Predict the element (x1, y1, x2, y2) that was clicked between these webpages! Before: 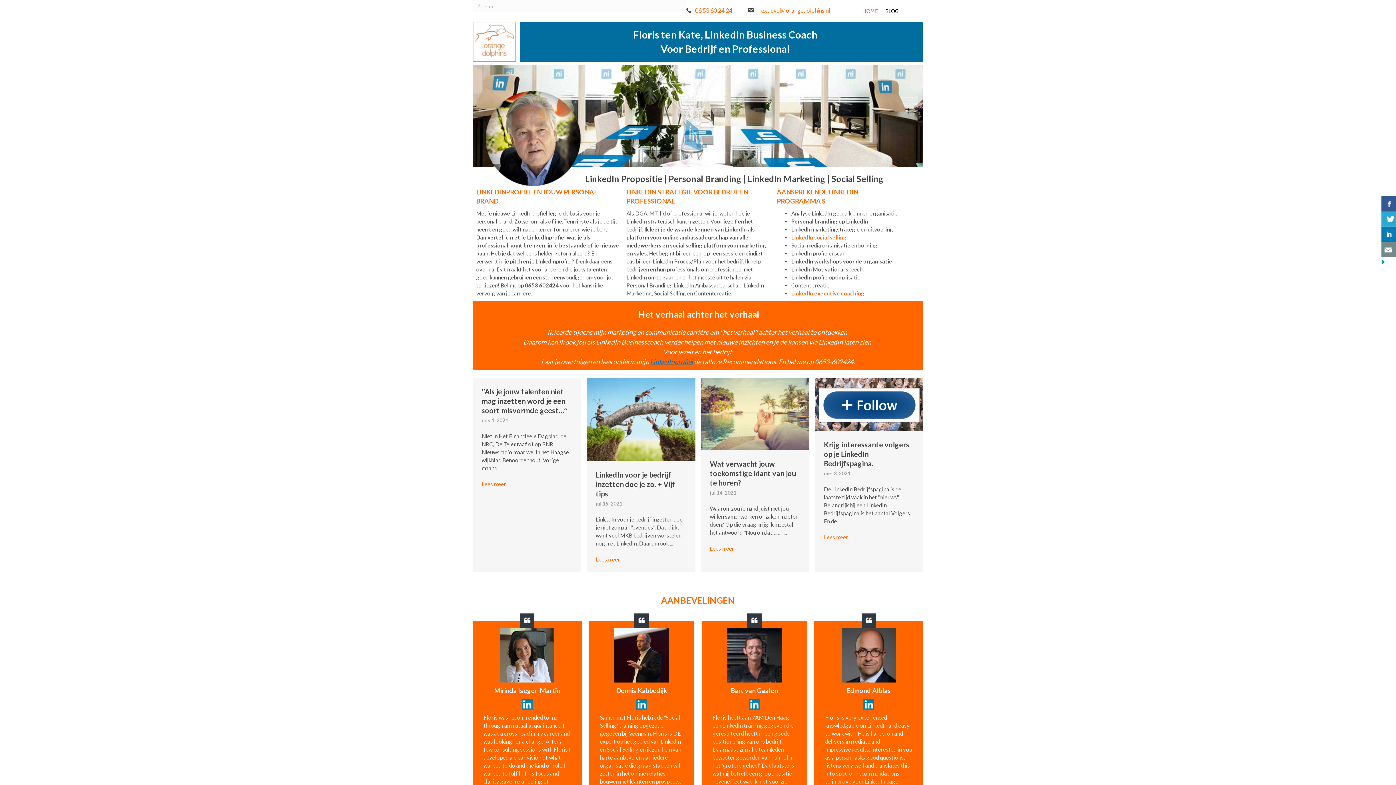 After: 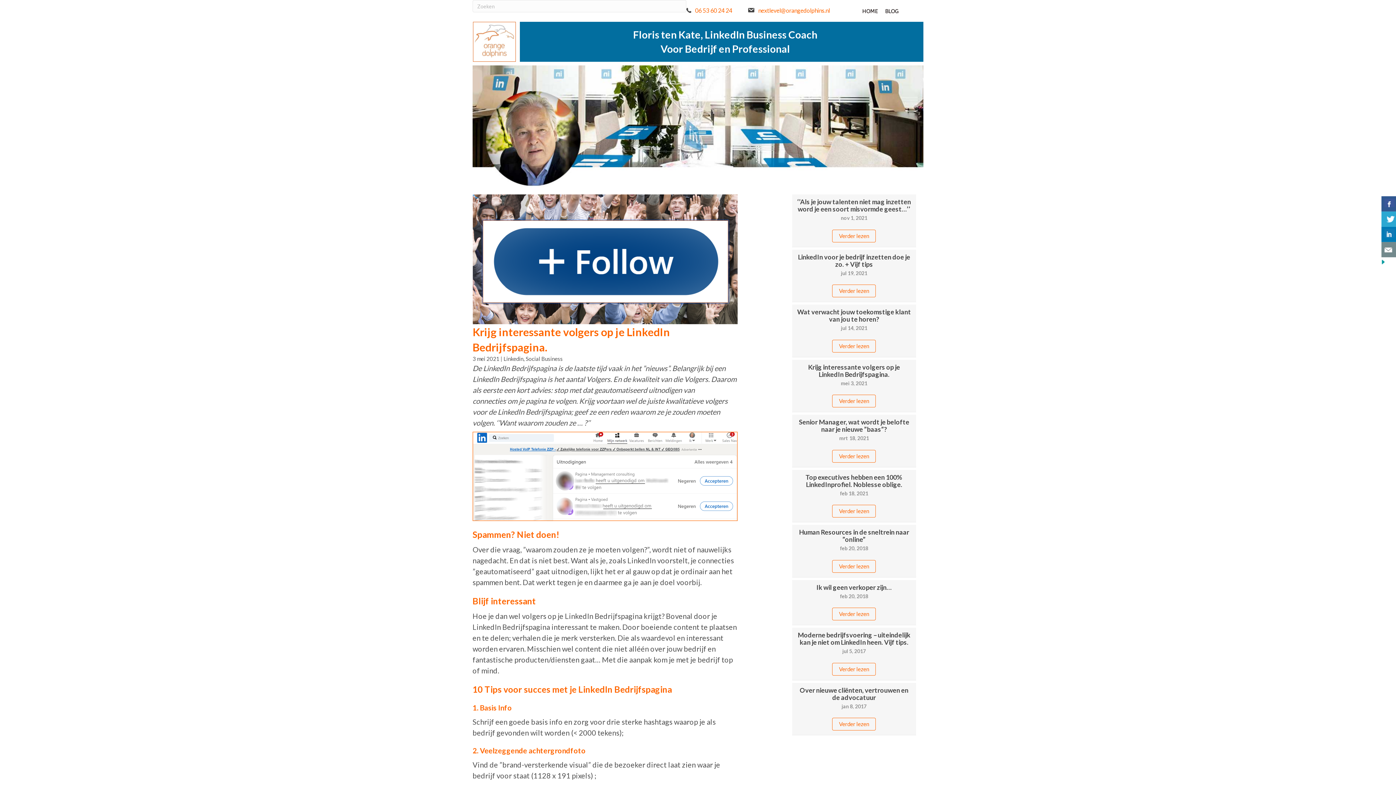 Action: bbox: (824, 440, 909, 468) label: Krijg interessante volgers op je LinkedIn Bedrijfspagina.